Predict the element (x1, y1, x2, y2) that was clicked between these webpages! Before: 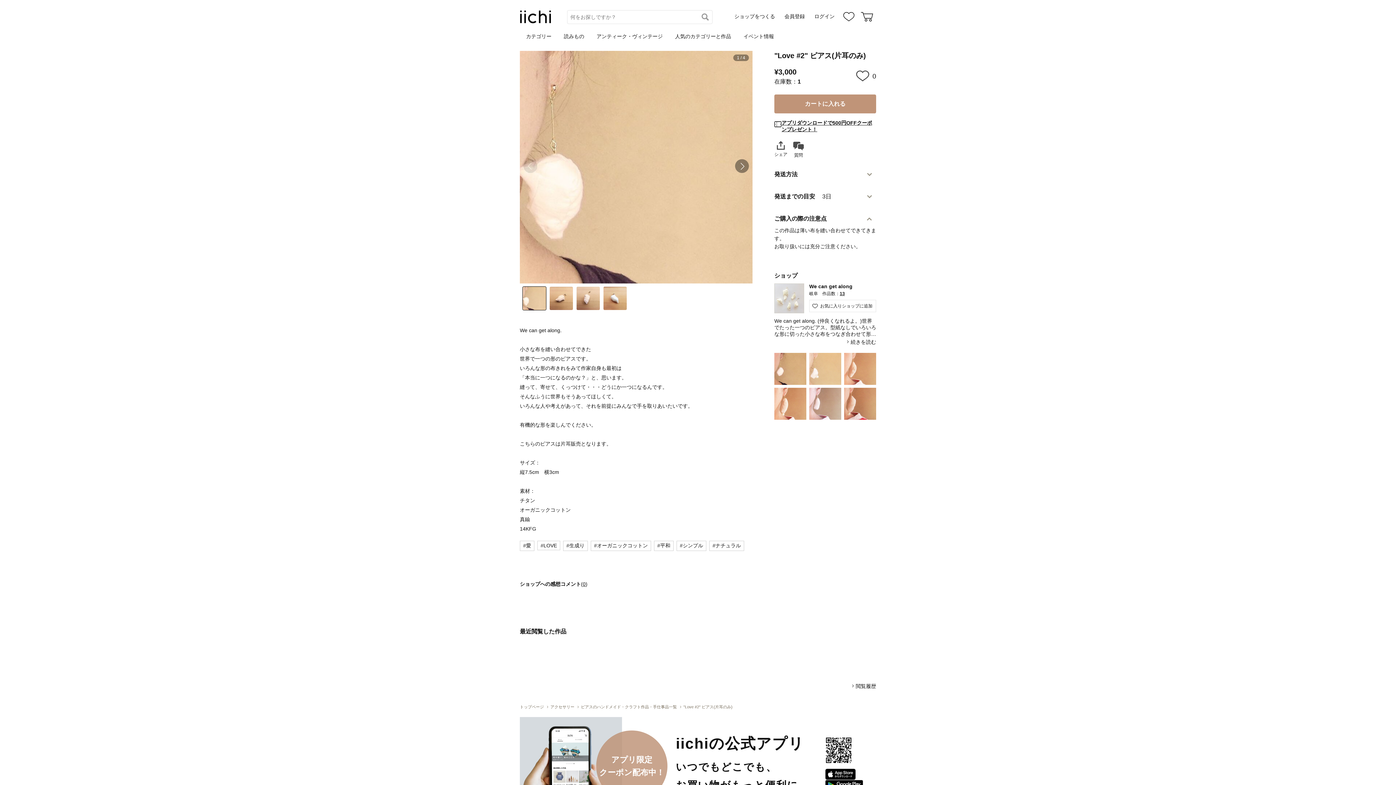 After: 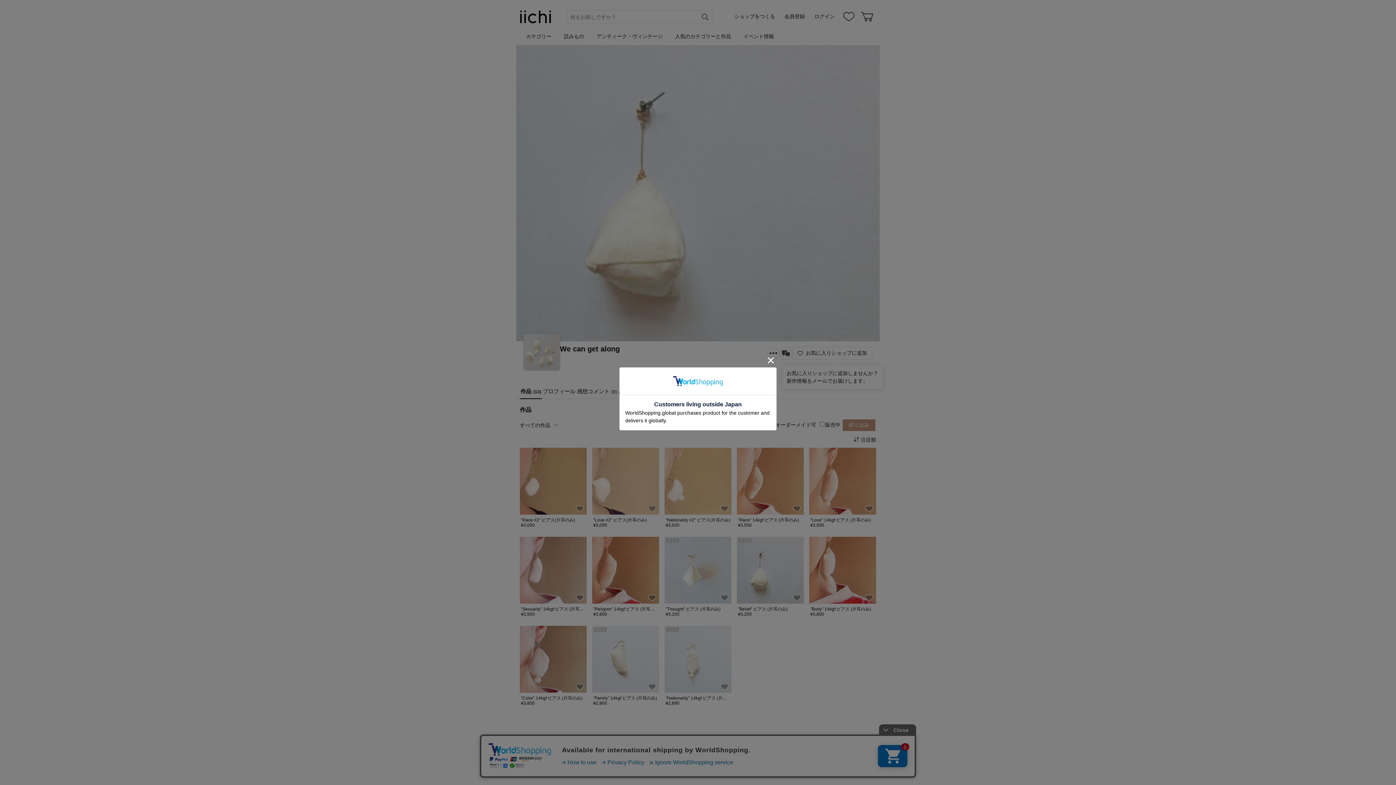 Action: bbox: (809, 283, 852, 289) label: We can get along